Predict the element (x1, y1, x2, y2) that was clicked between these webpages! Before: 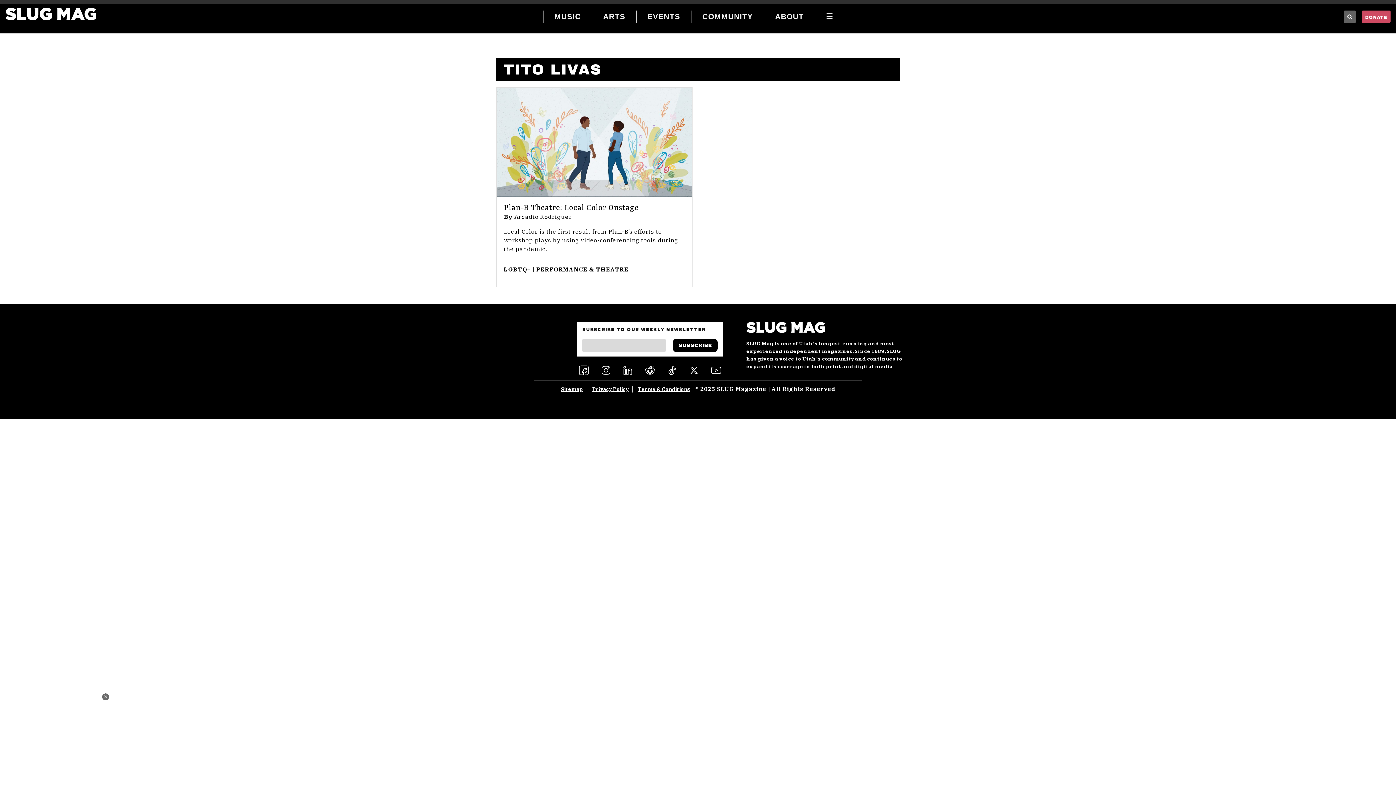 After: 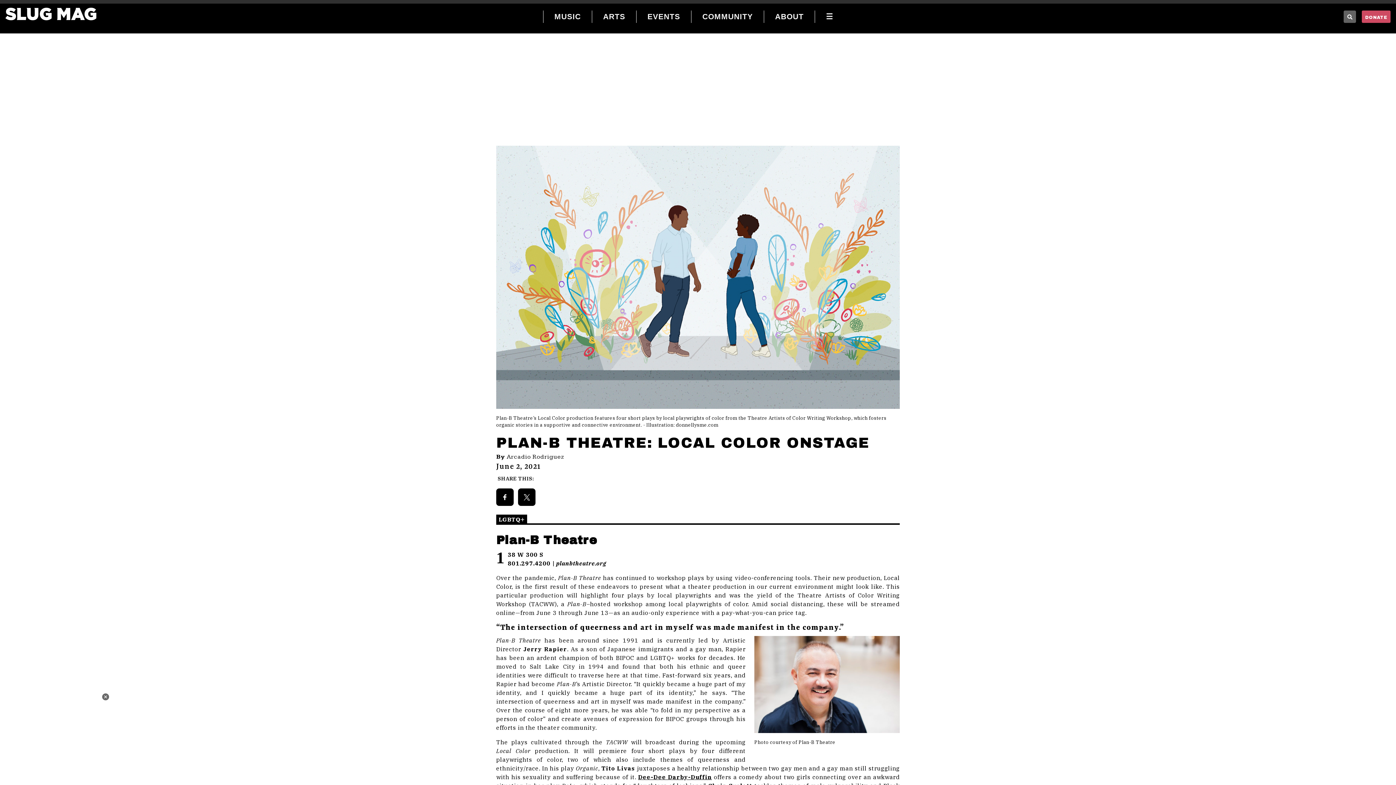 Action: bbox: (496, 87, 692, 196)